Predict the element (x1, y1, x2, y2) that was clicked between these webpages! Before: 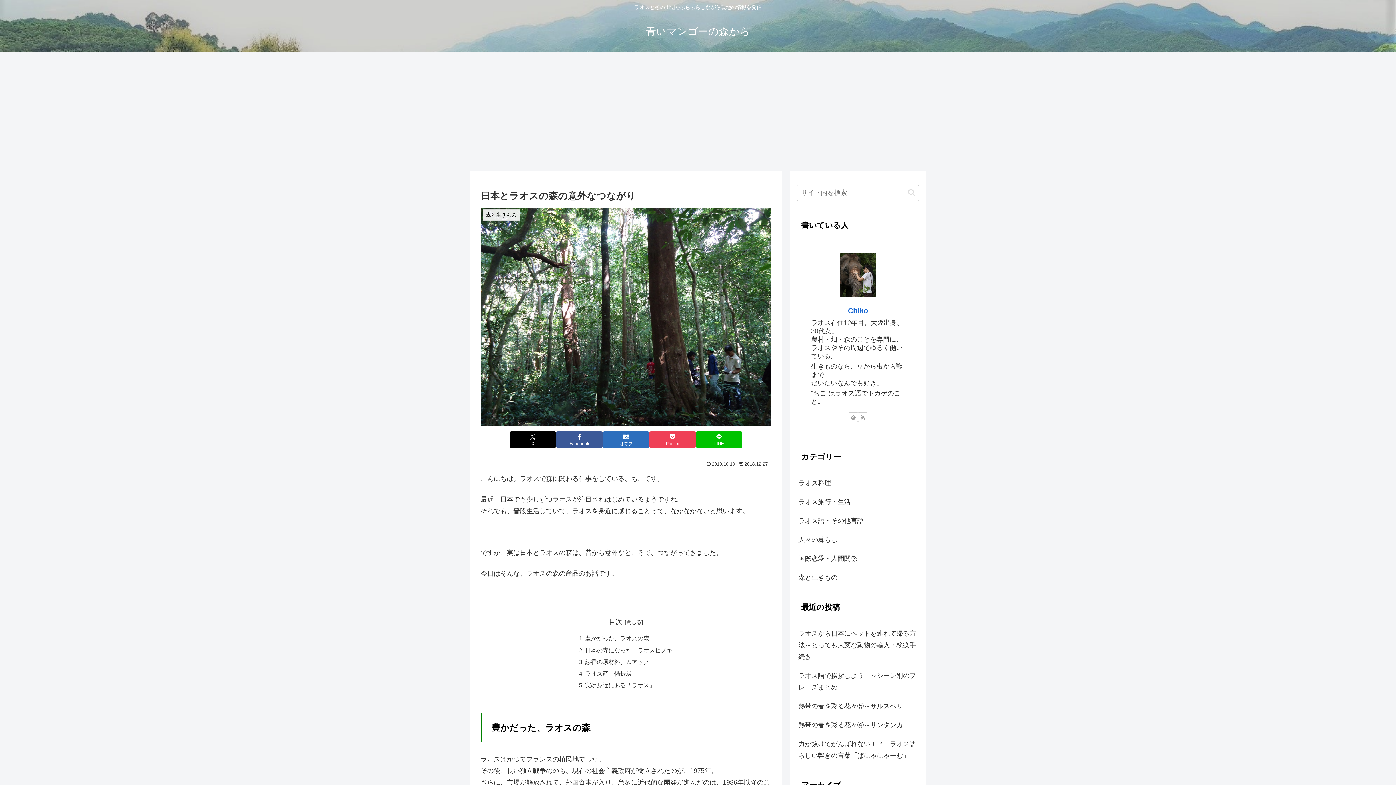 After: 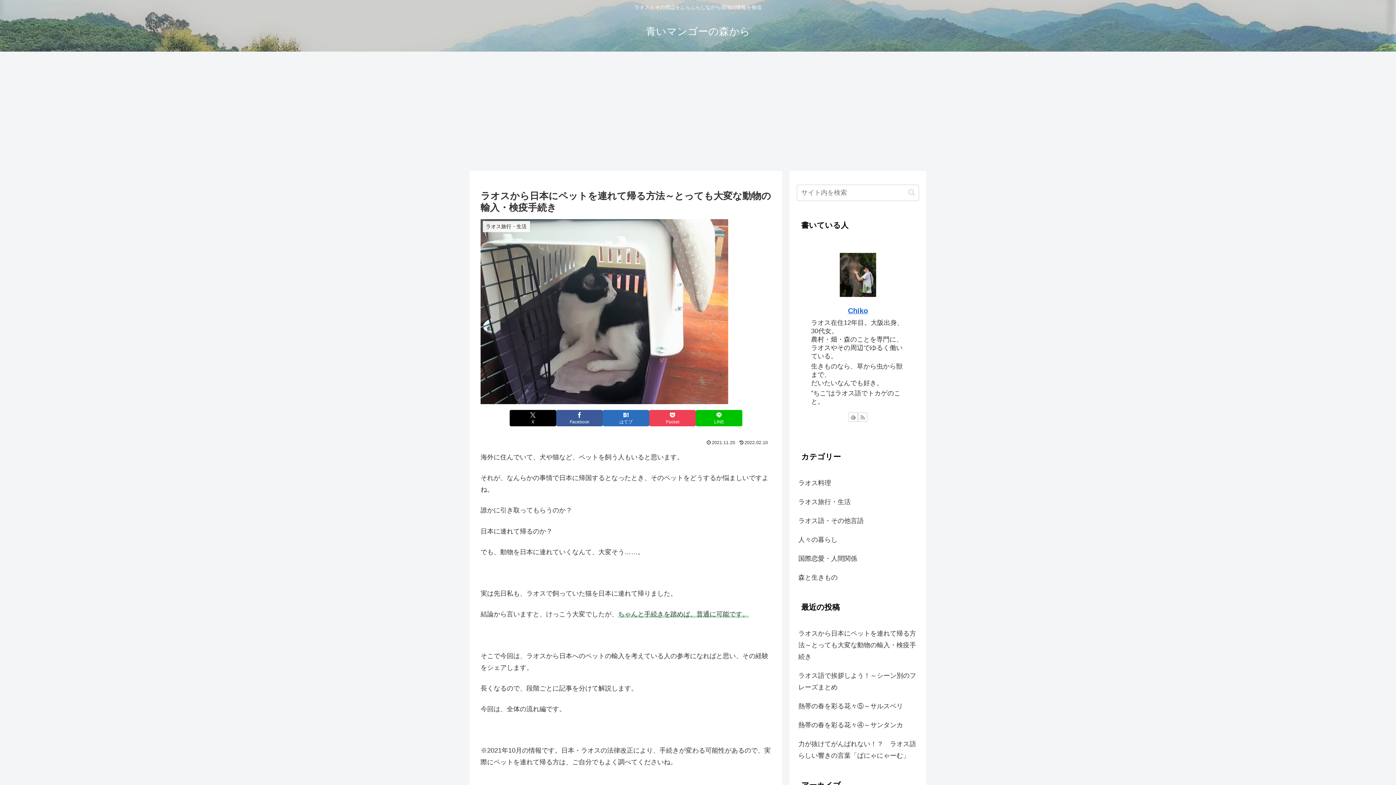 Action: label: ラオスから日本にペットを連れて帰る方法～とっても大変な動物の輸入・検疫手続き bbox: (797, 624, 919, 666)